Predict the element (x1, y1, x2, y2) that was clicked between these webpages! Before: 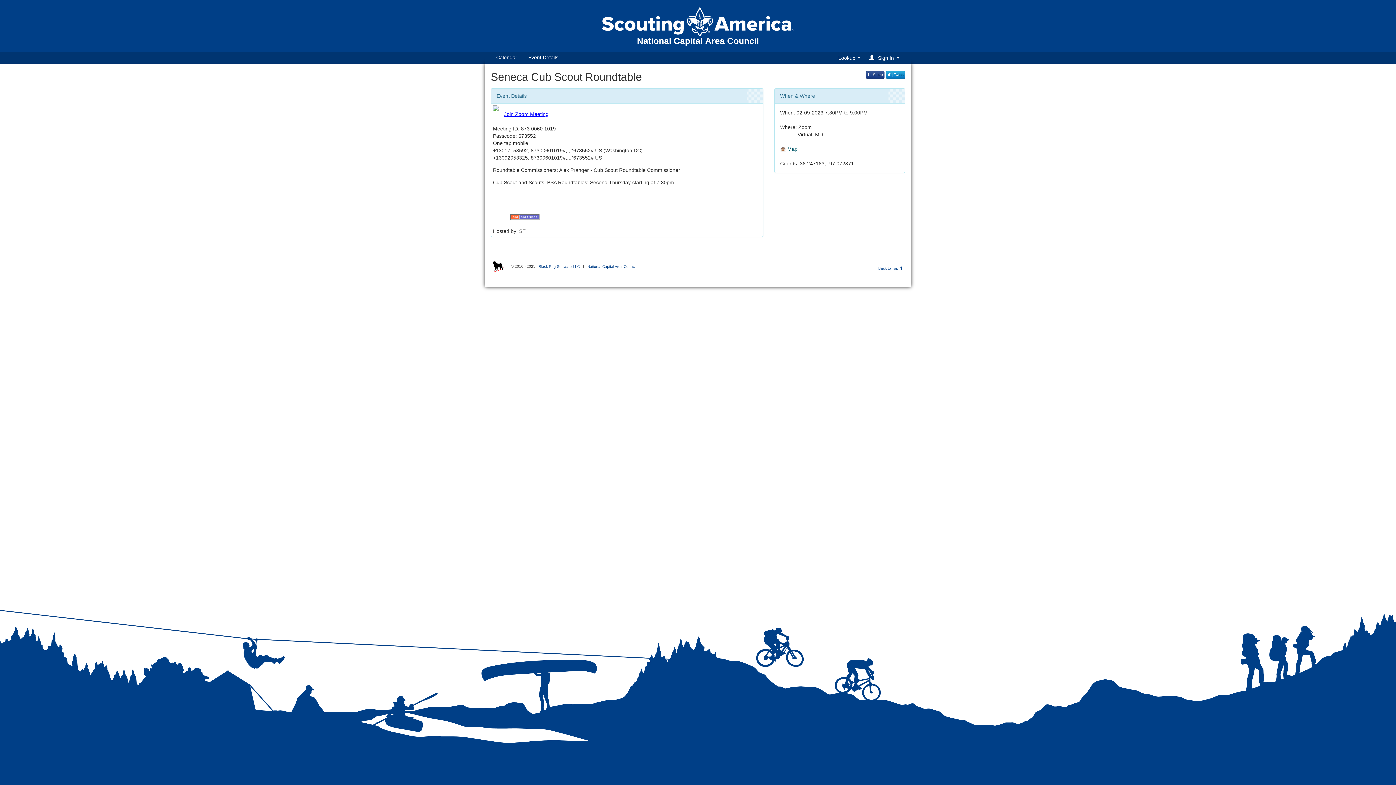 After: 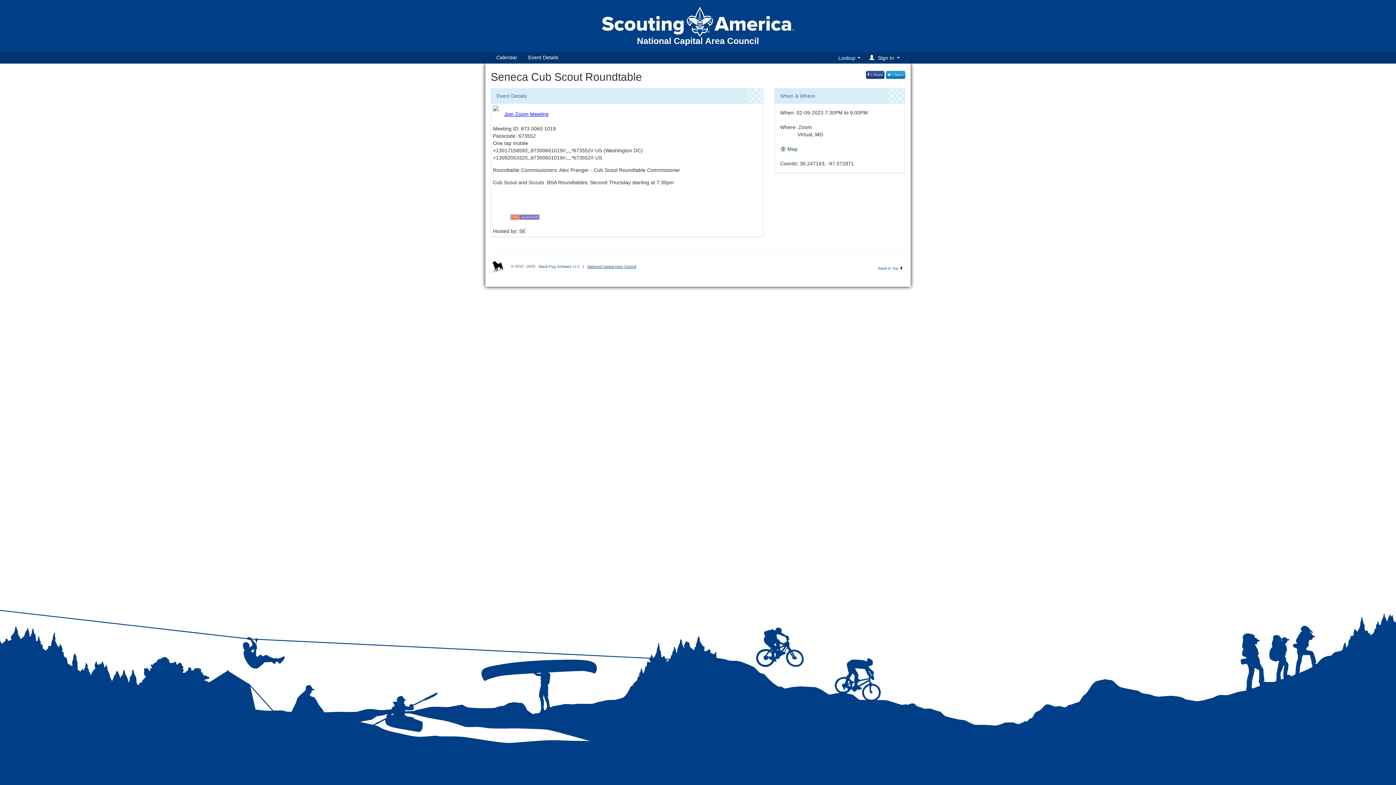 Action: label: National Capital Area Council bbox: (585, 264, 638, 268)